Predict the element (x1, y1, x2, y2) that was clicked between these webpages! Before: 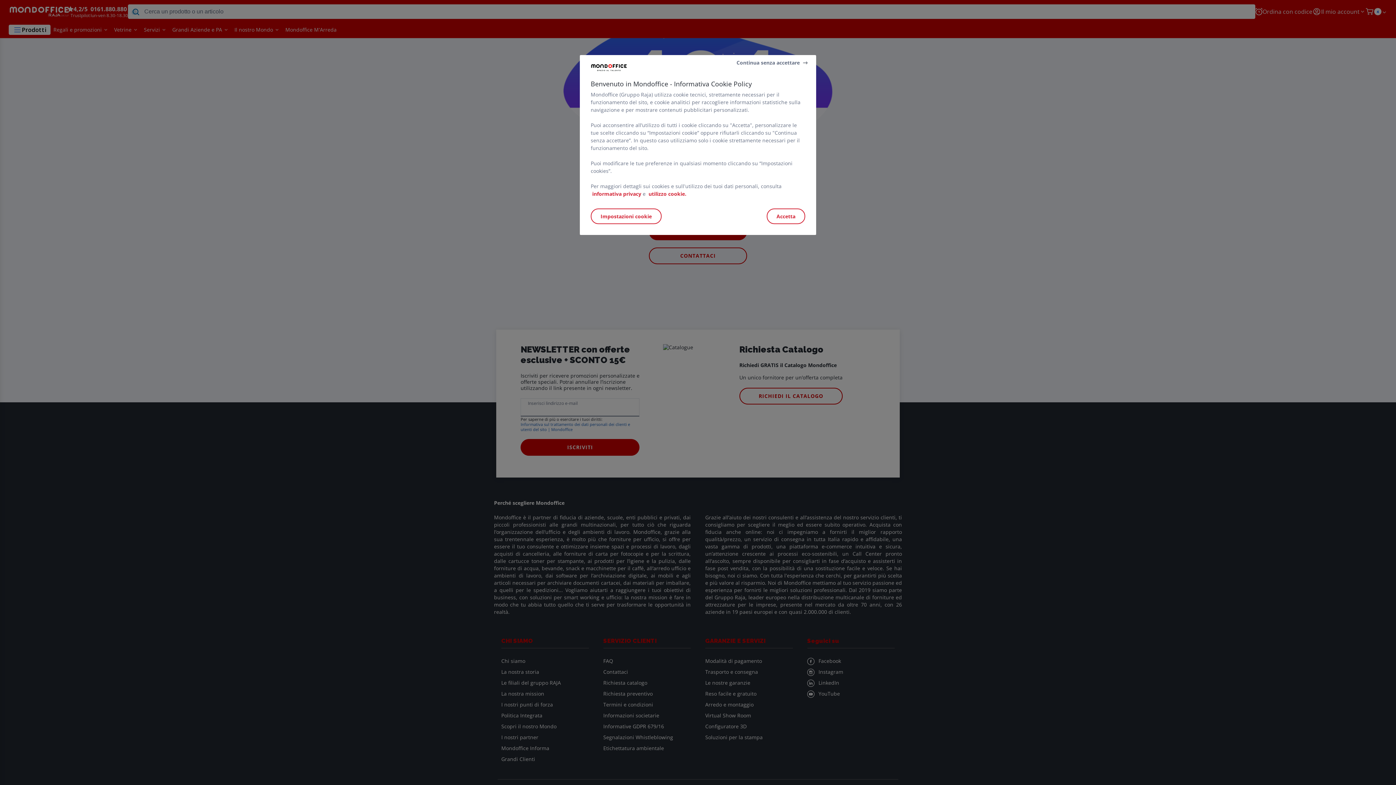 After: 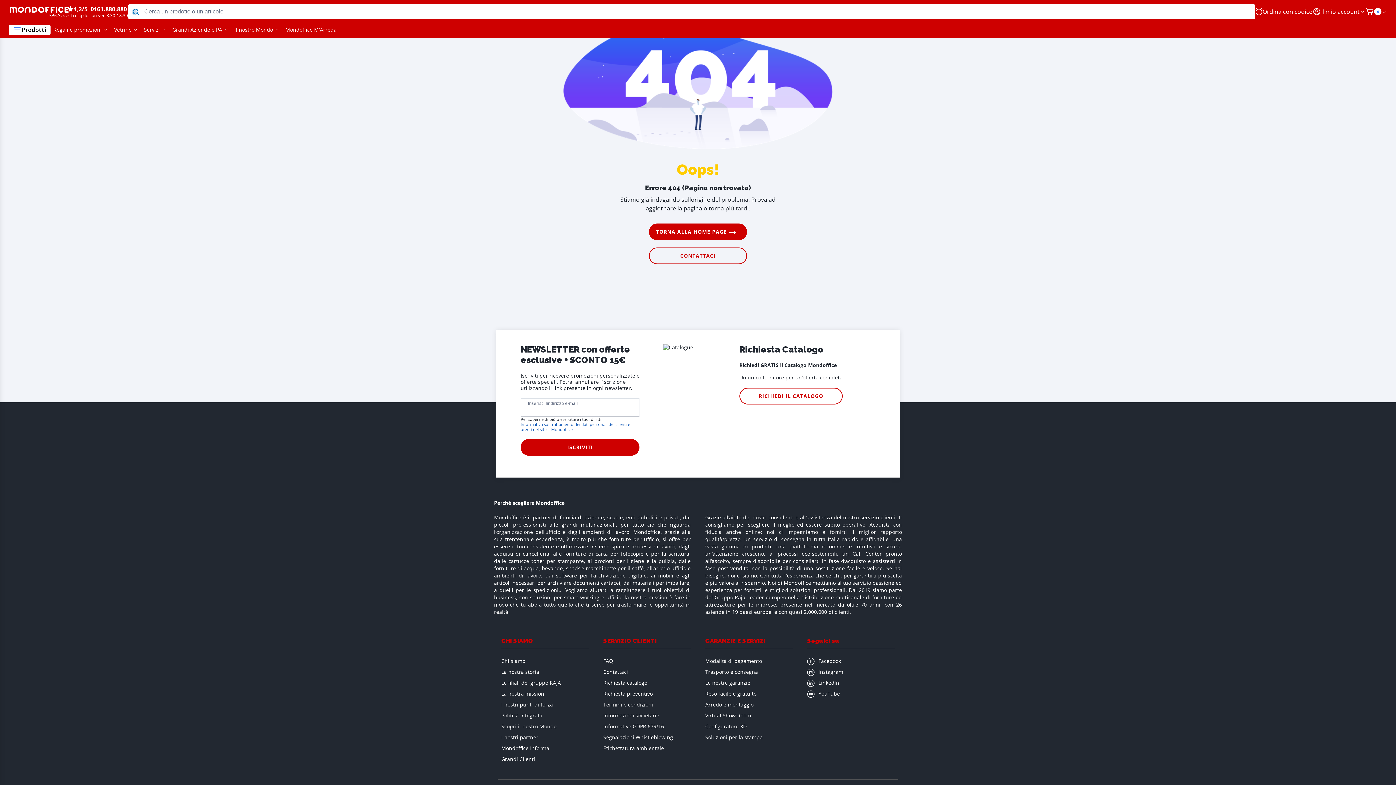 Action: label: Accetta bbox: (766, 208, 805, 224)